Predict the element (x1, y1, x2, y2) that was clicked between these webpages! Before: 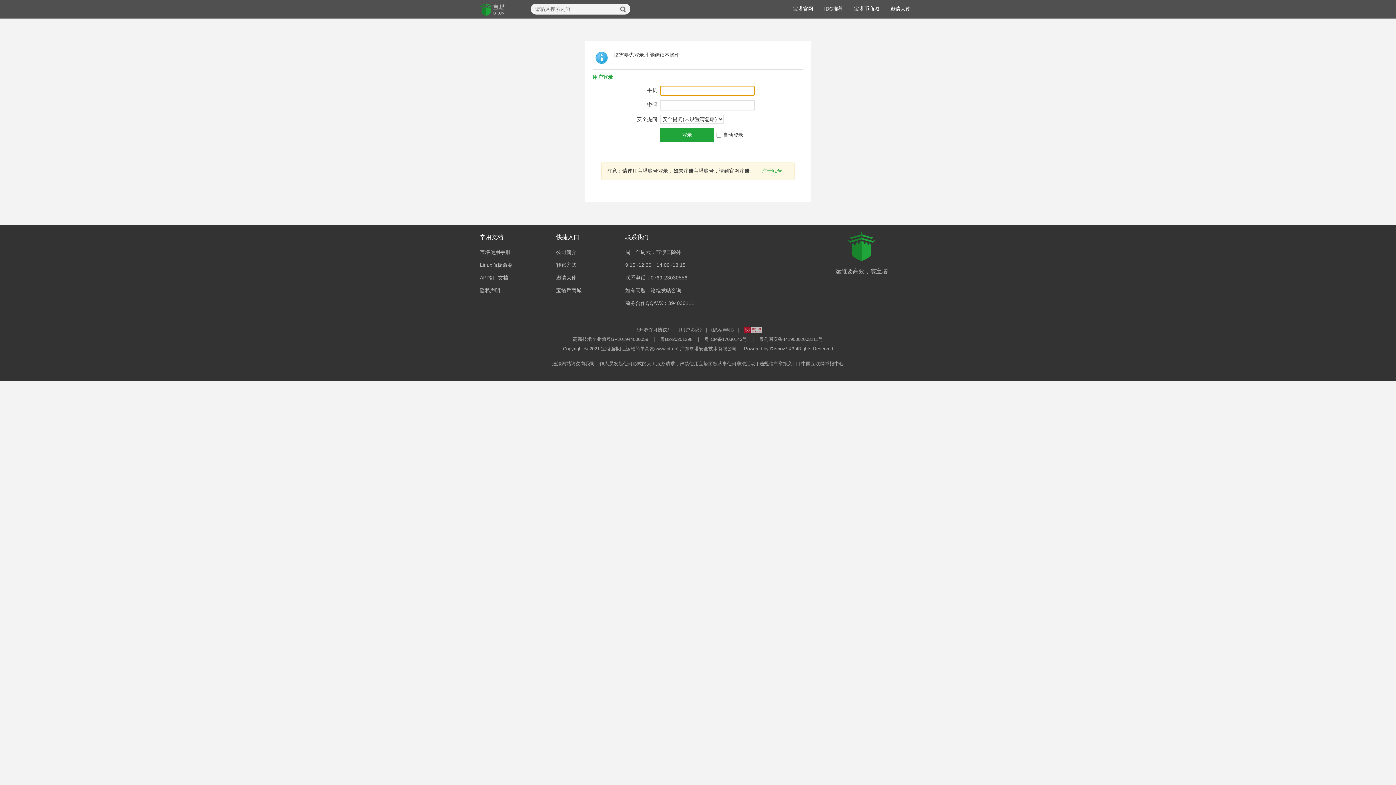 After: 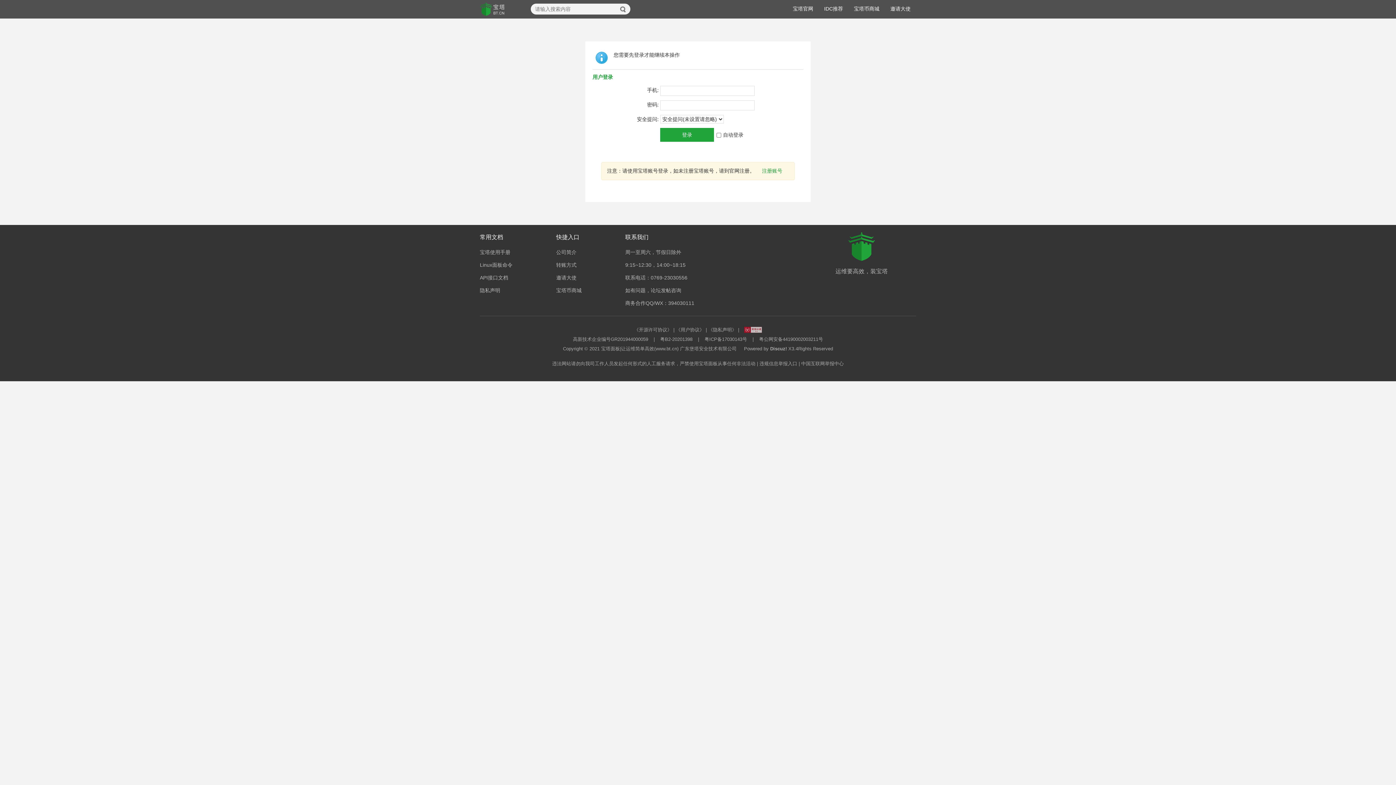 Action: bbox: (762, 168, 782, 173) label: 注册账号